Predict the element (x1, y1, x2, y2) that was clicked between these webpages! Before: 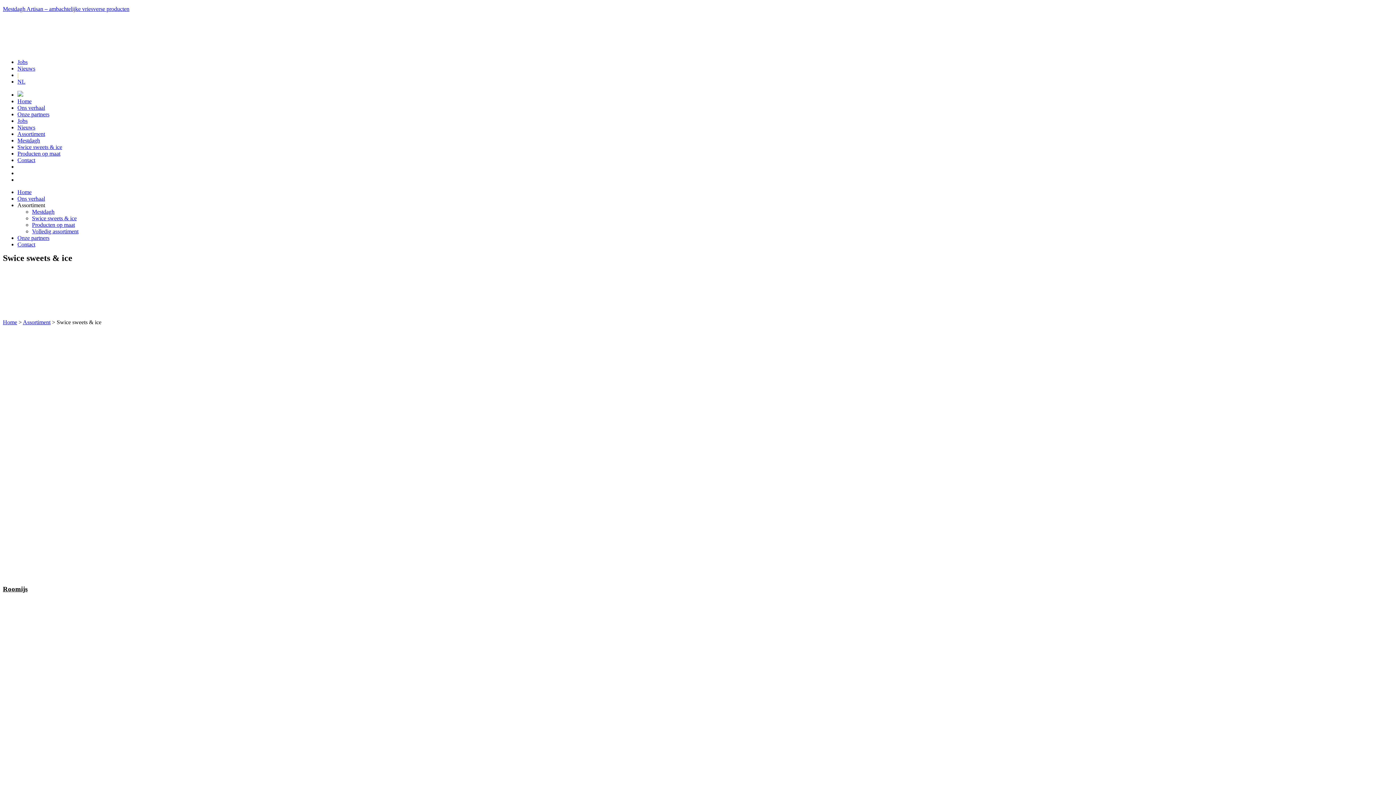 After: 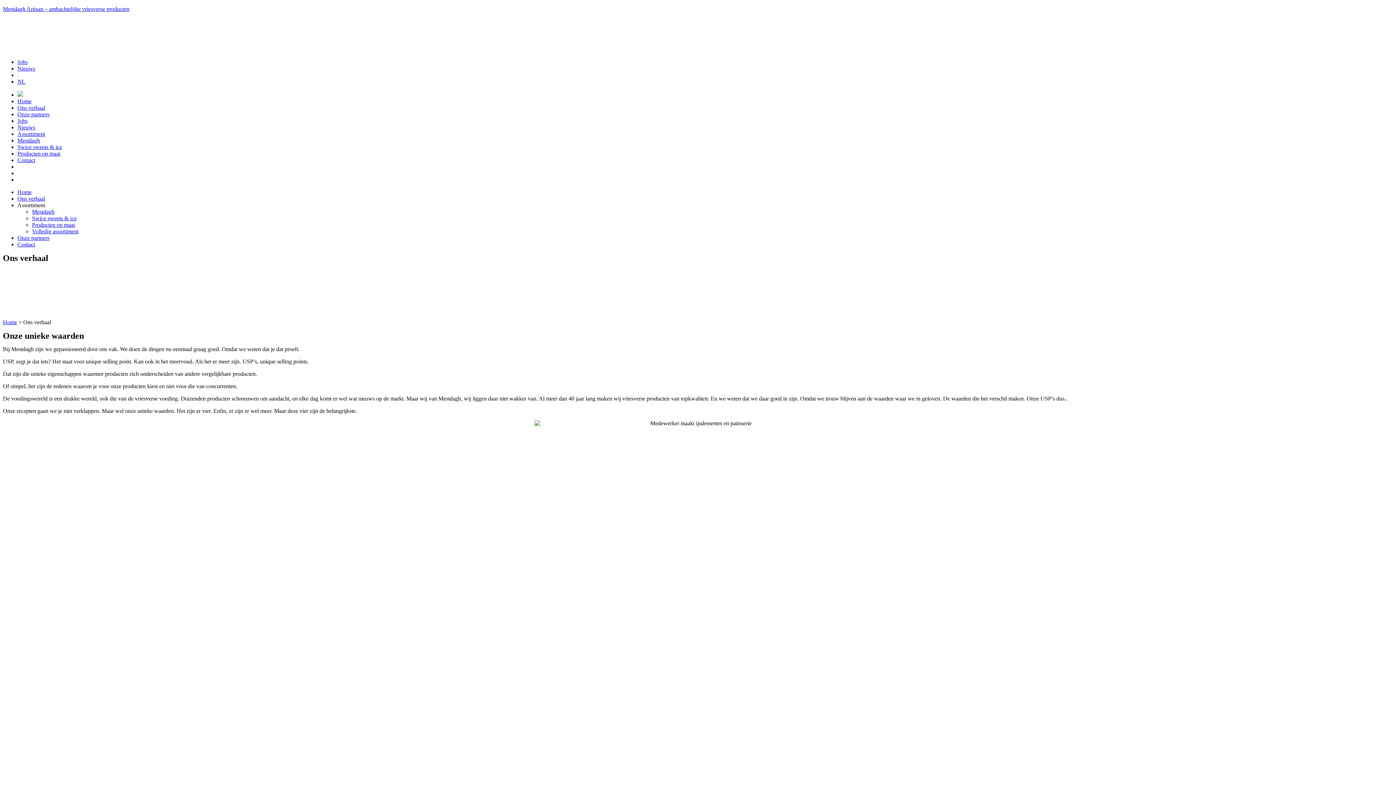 Action: label: Ons verhaal bbox: (17, 104, 45, 110)